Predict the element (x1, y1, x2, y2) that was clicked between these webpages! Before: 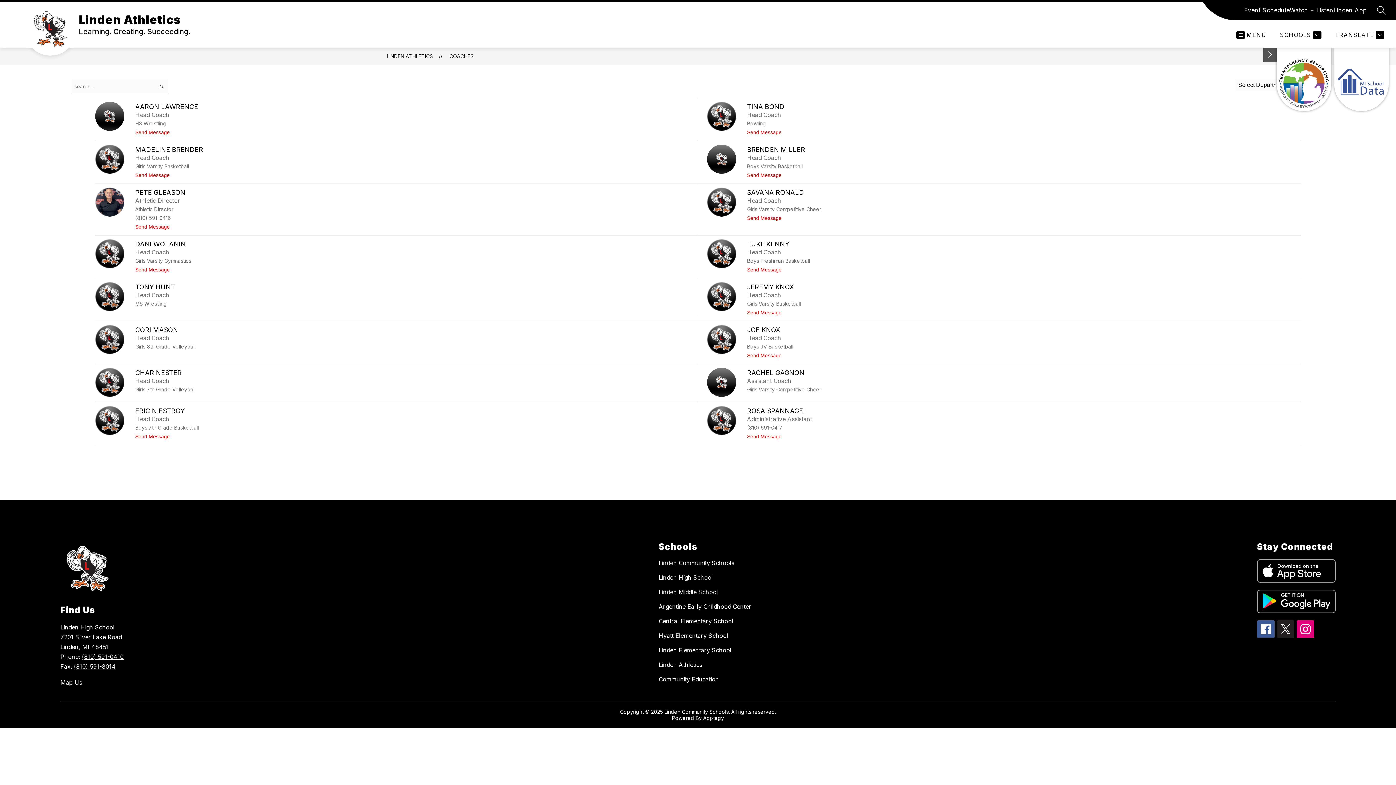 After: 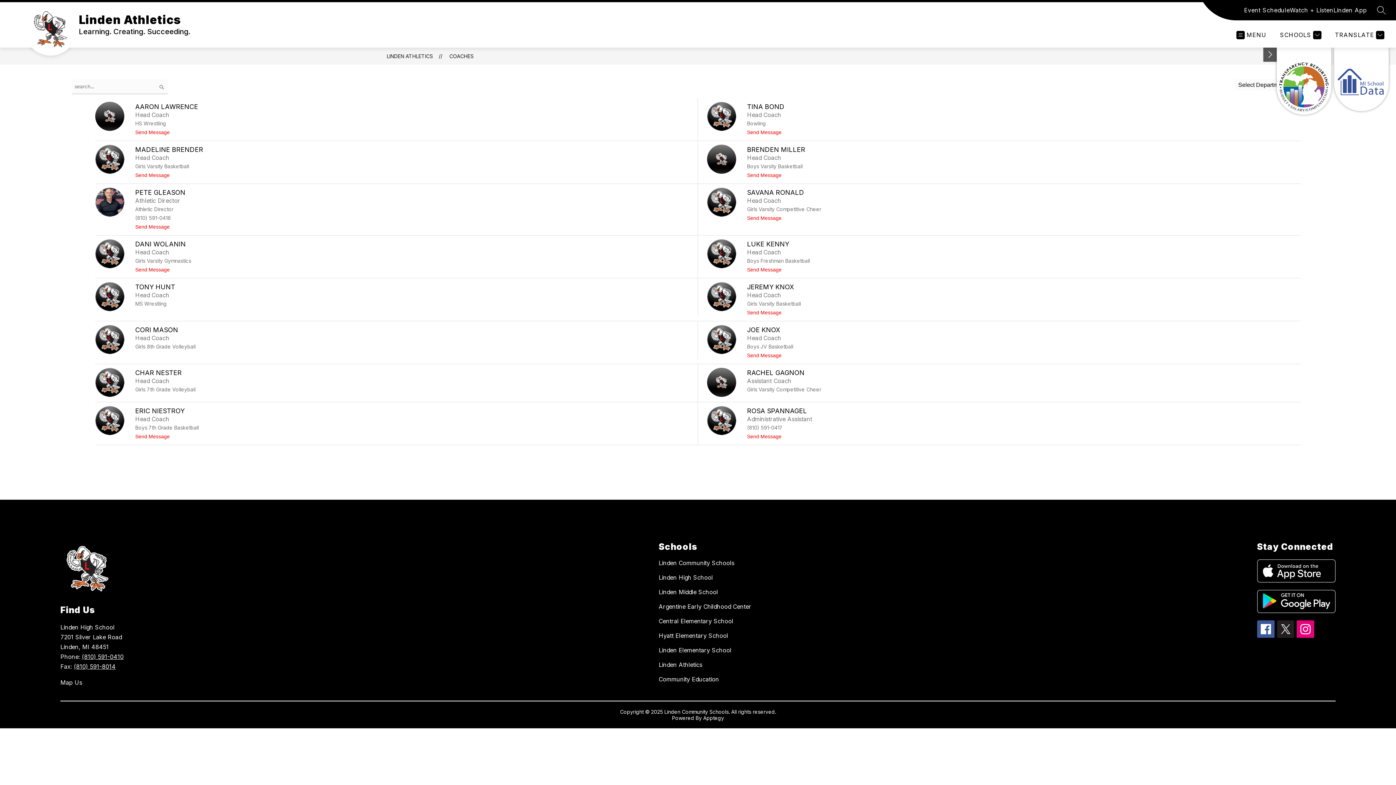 Action: bbox: (1277, 47, 1331, 111) label: State of Michigan Transparency Report, Budget and Salary Compensation